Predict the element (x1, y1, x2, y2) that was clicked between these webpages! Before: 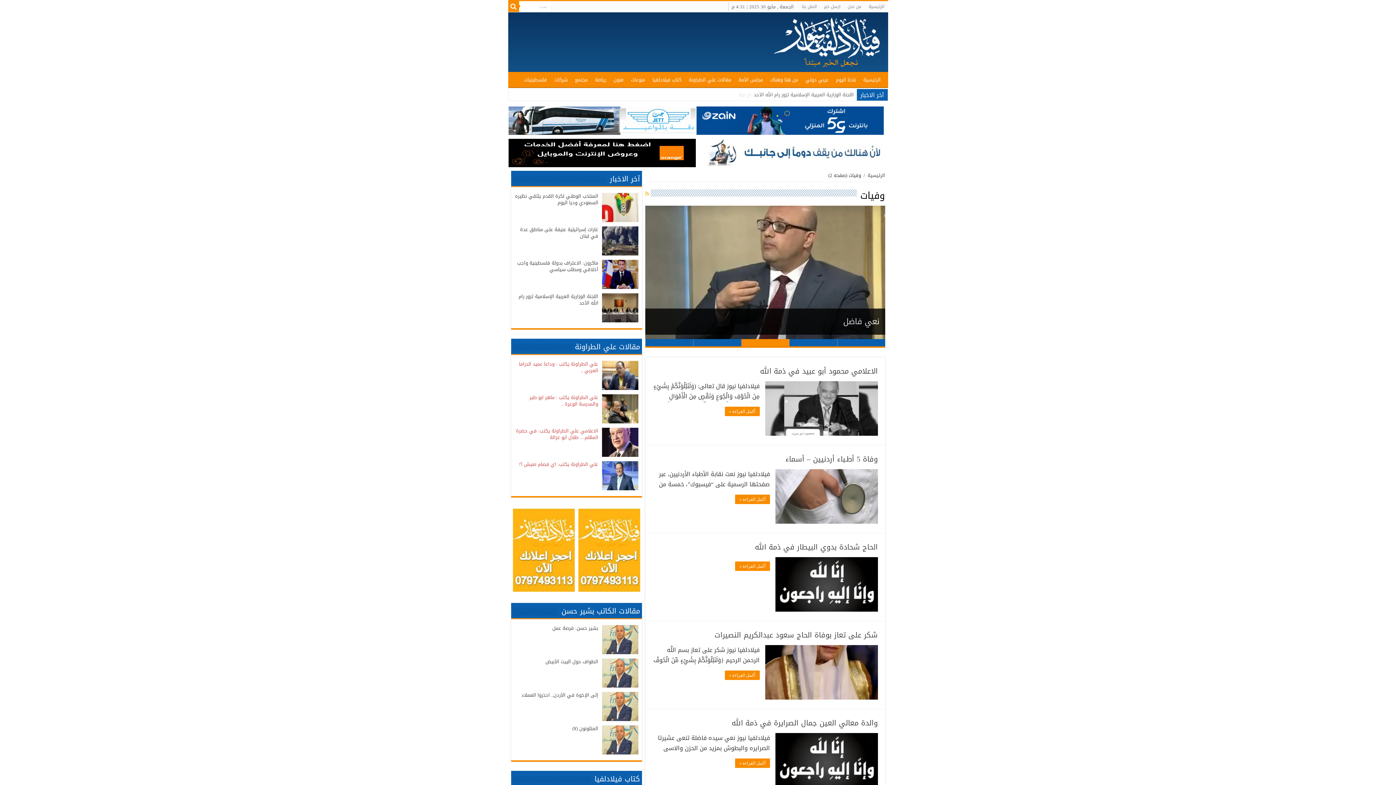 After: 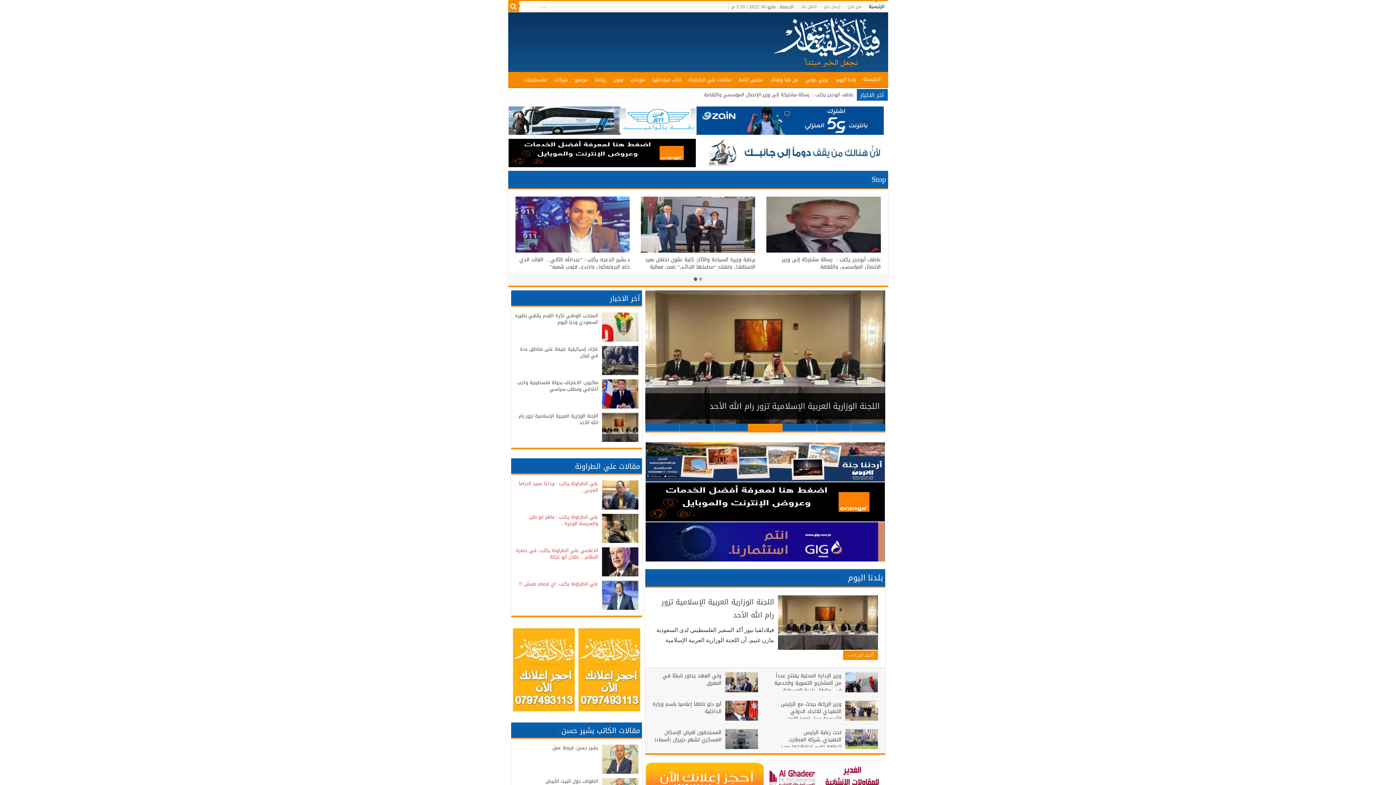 Action: bbox: (773, 28, 882, 57)